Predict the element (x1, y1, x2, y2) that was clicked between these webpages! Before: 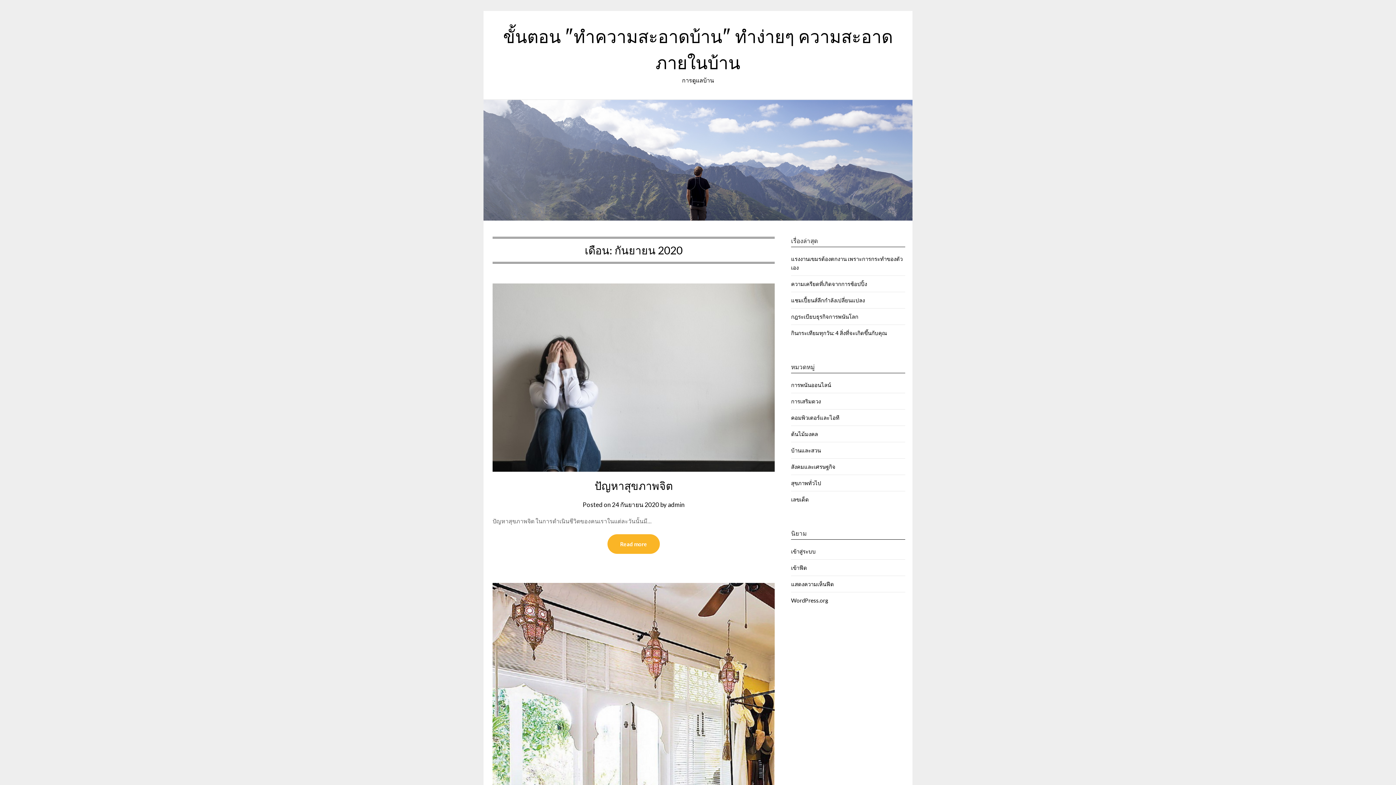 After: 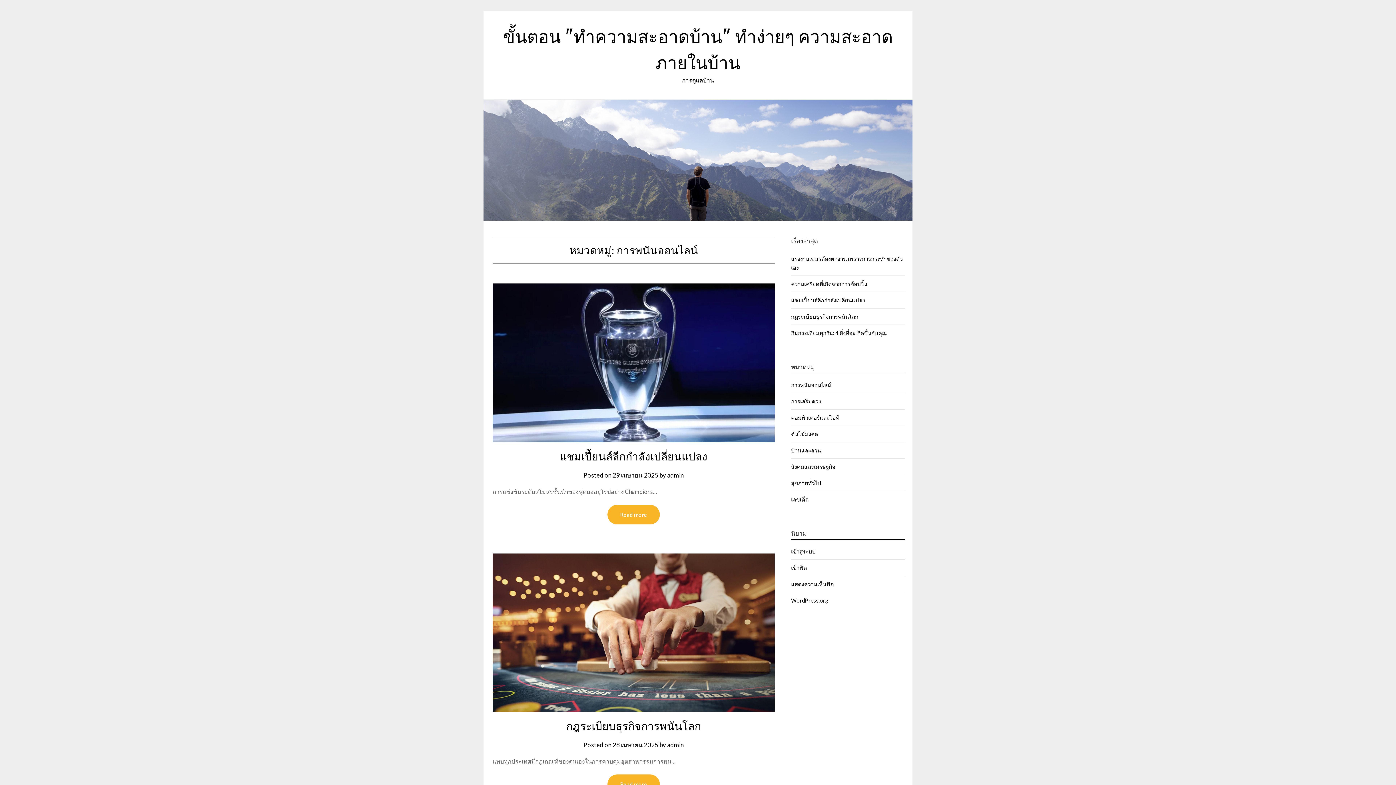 Action: label: การพนันออนไลน์ bbox: (791, 381, 831, 388)